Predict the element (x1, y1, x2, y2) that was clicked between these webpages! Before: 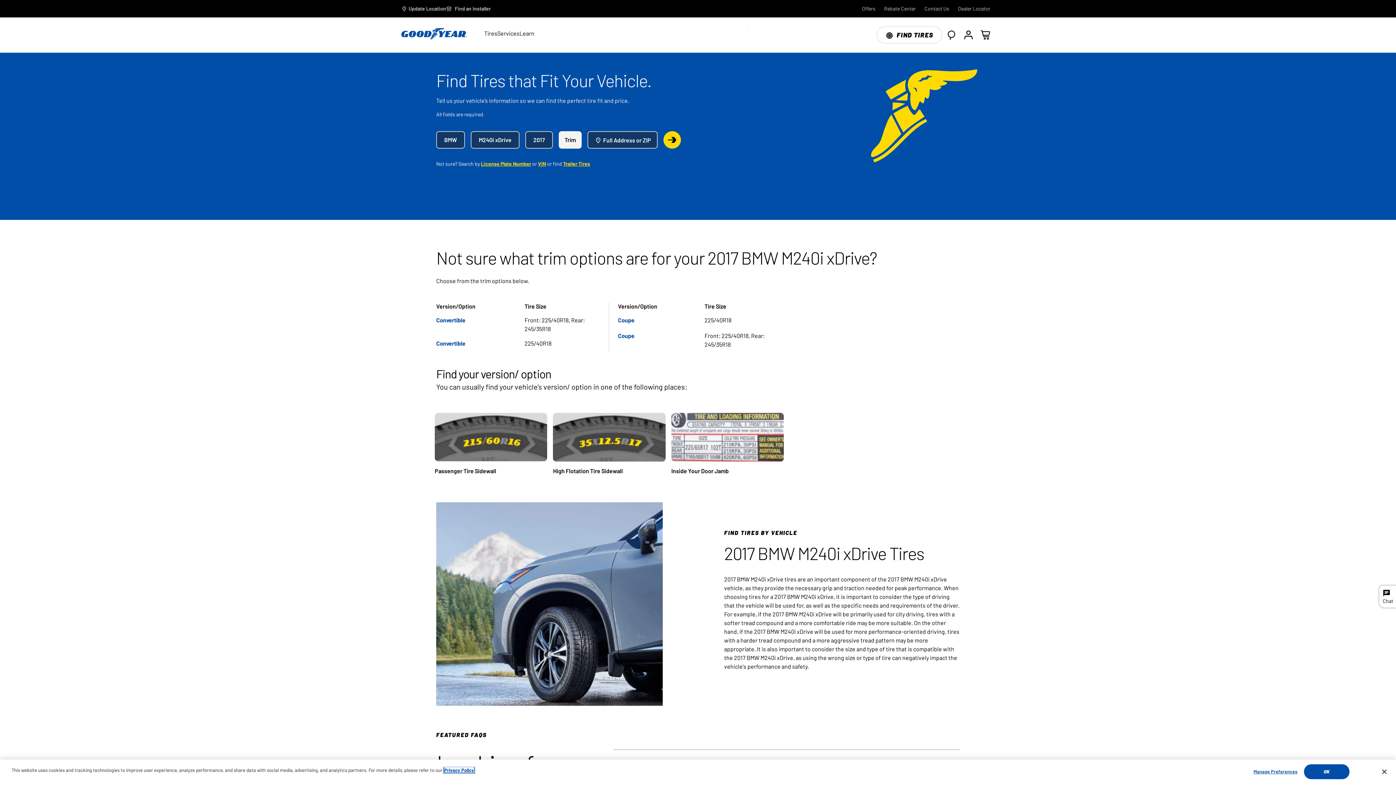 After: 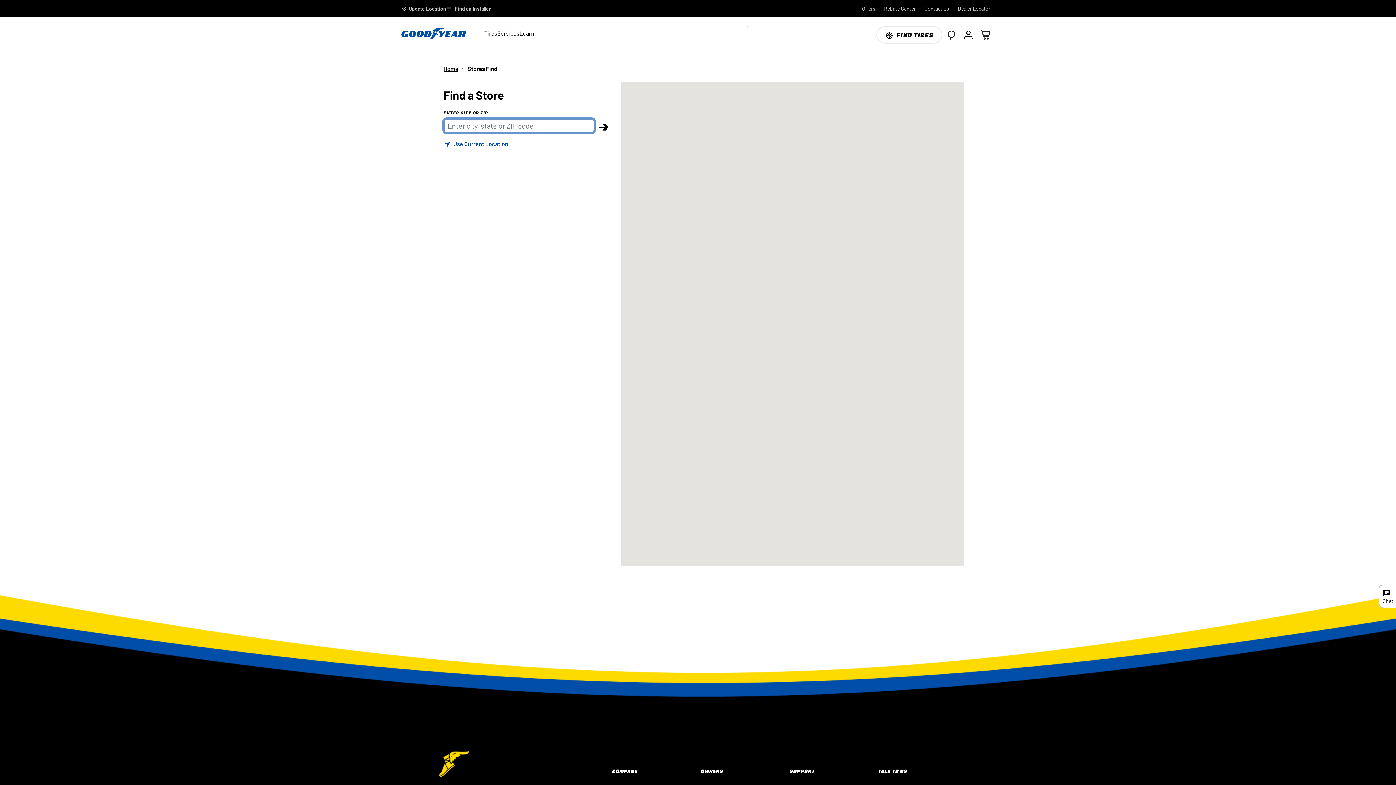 Action: label: Dealer Locator bbox: (958, 4, 990, 12)